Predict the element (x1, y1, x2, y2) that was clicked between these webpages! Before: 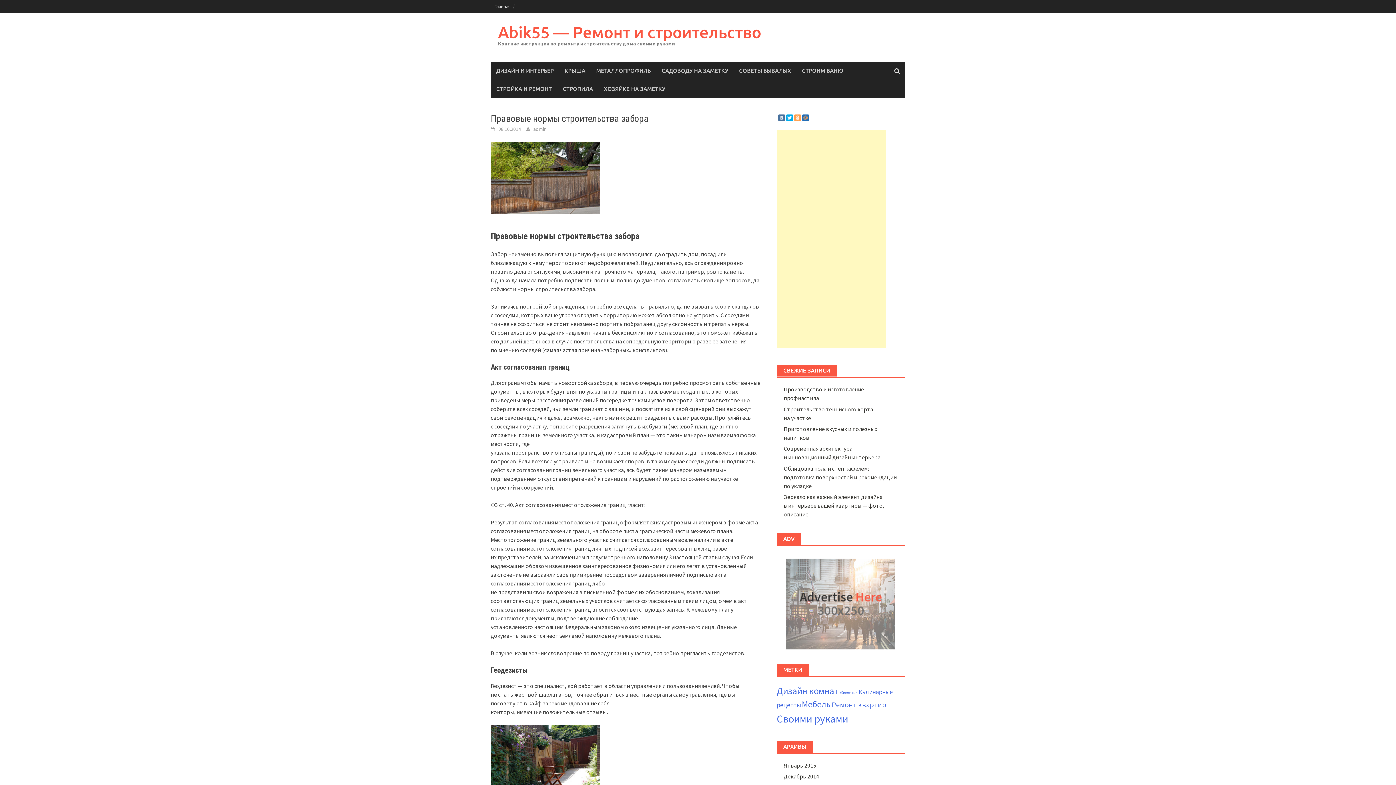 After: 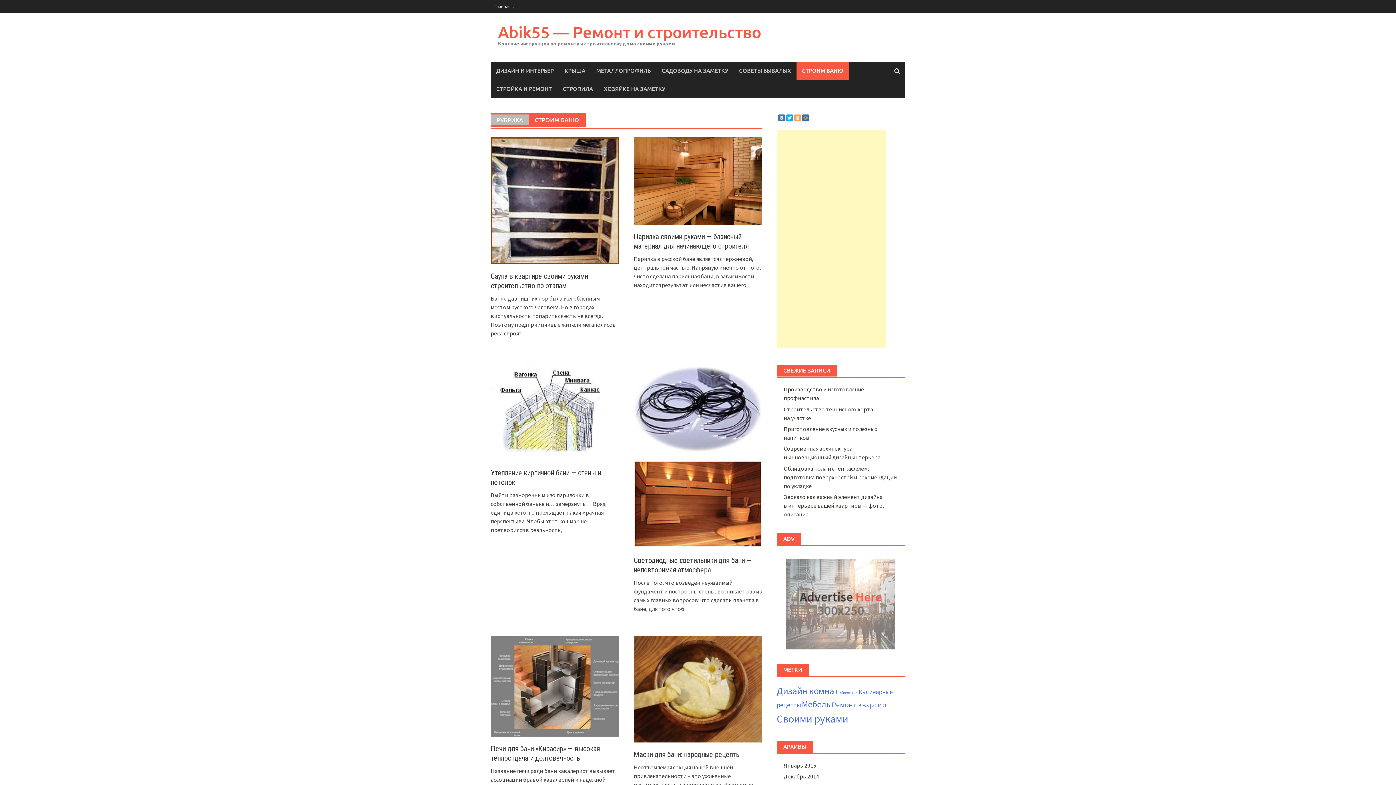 Action: bbox: (796, 61, 849, 80) label: СТРОИМ БАНЮ